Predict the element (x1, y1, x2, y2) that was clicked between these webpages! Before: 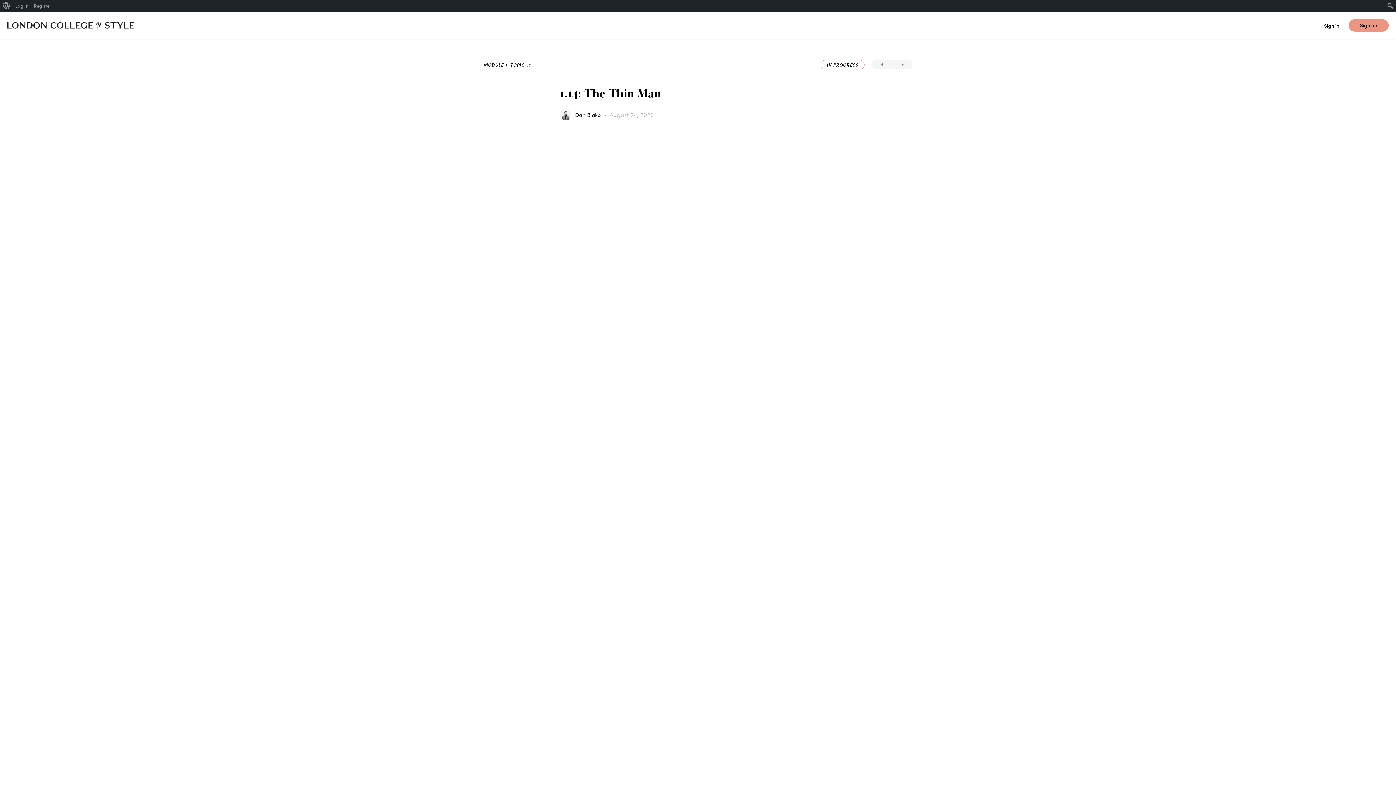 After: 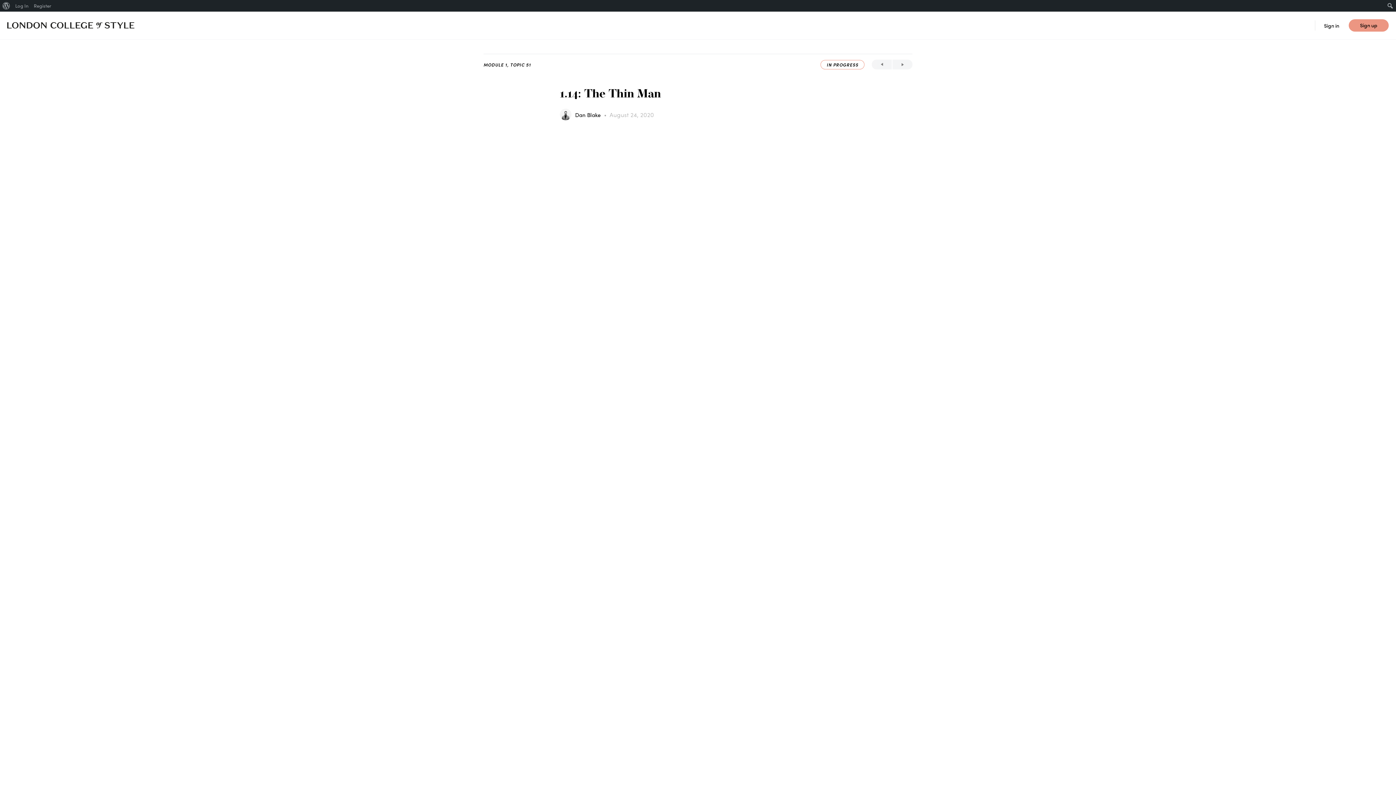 Action: bbox: (7, 18, 134, 29)